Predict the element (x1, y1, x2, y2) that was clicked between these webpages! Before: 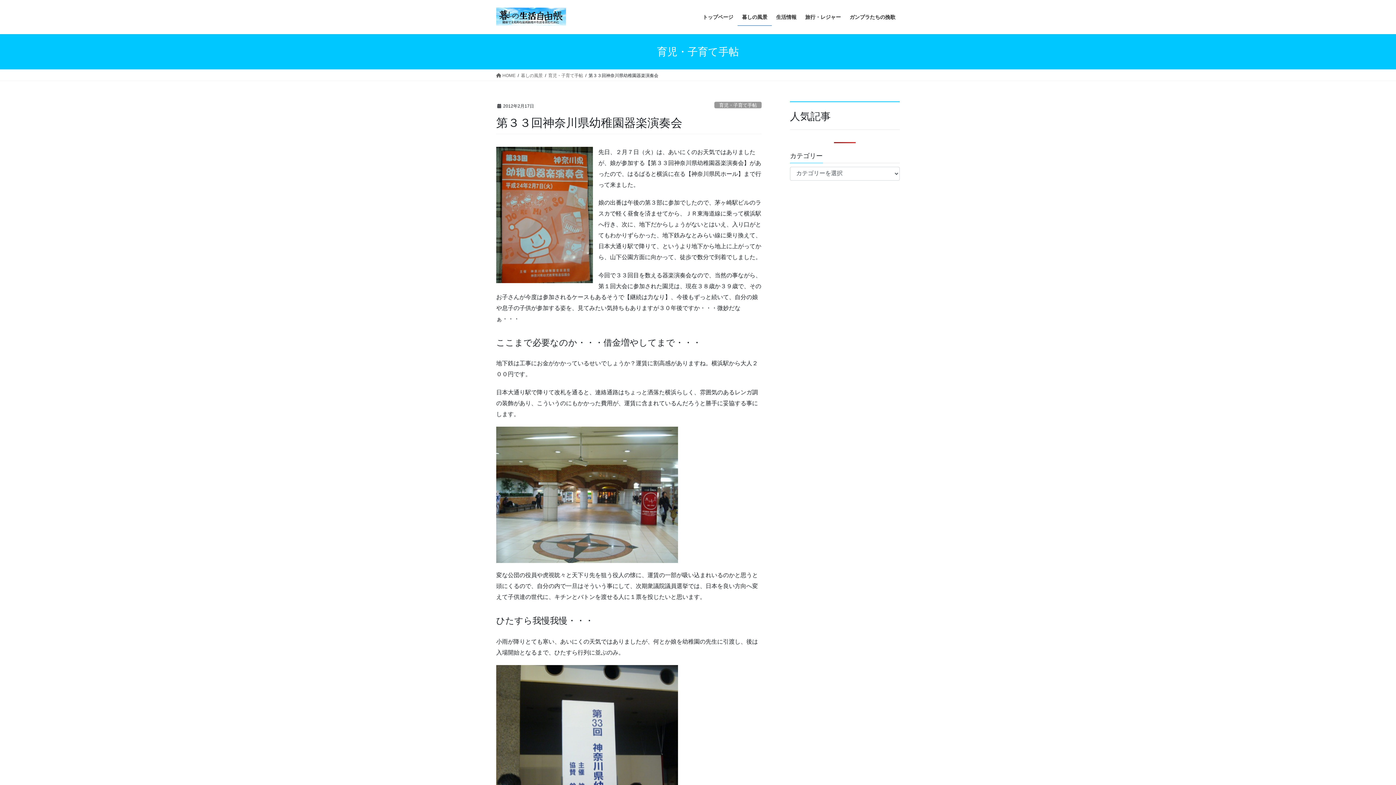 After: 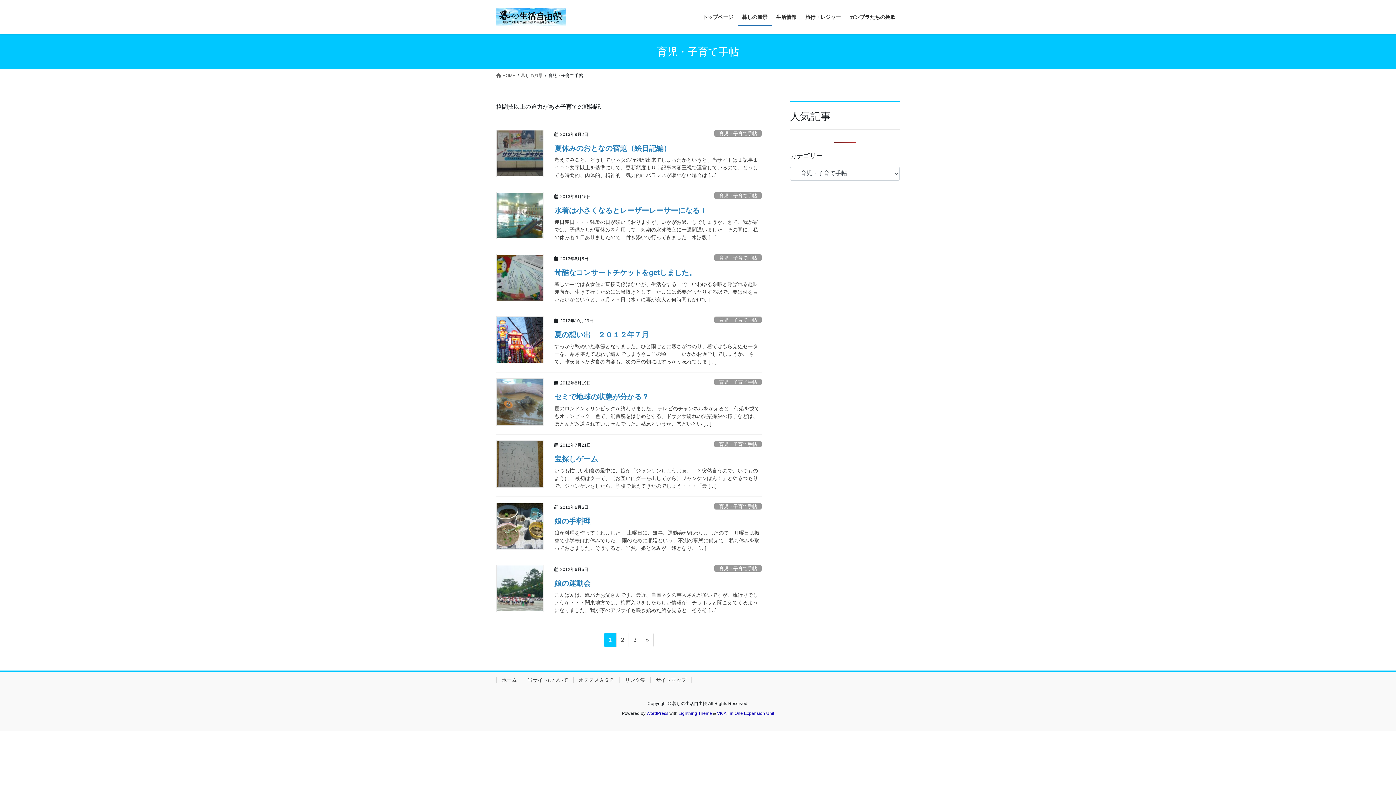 Action: label: 育児・子育て手帖 bbox: (714, 101, 761, 108)